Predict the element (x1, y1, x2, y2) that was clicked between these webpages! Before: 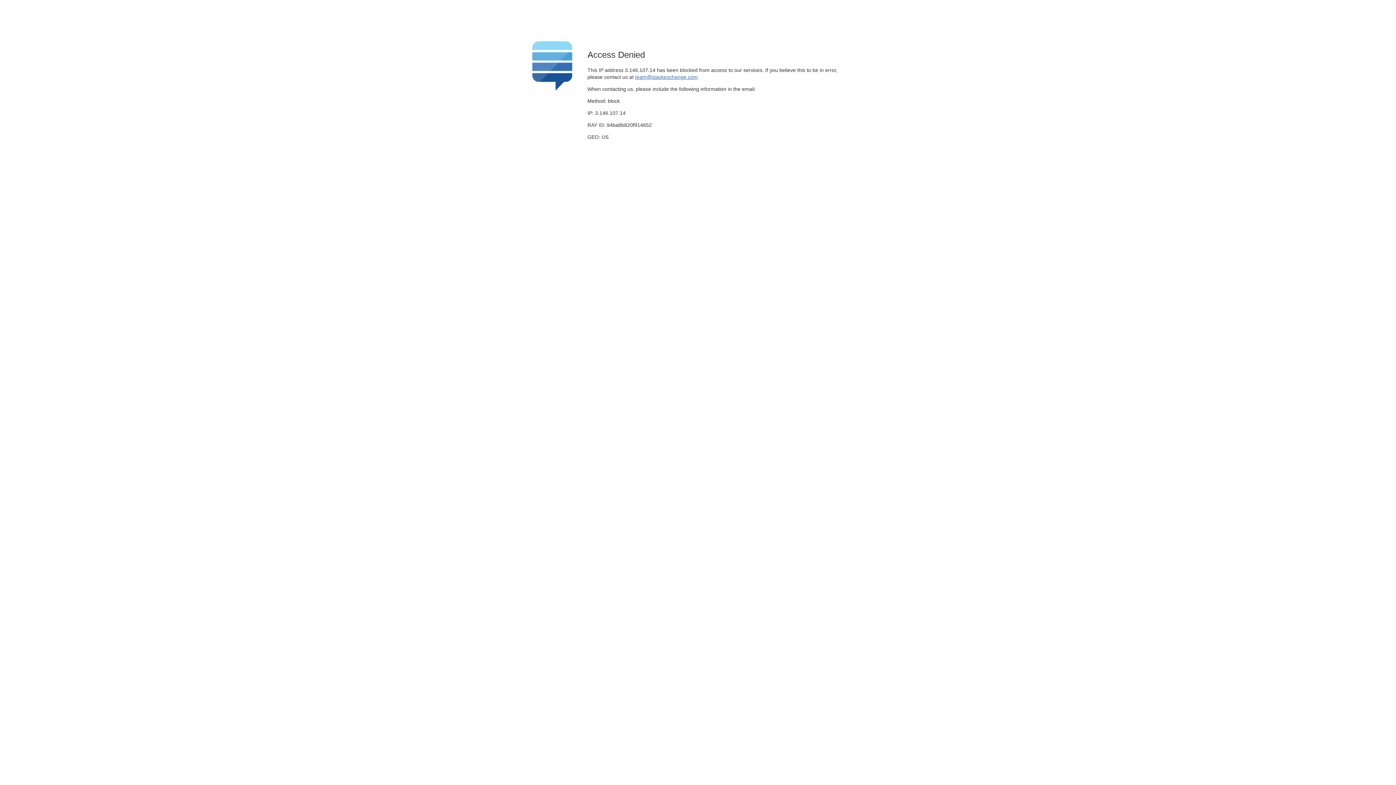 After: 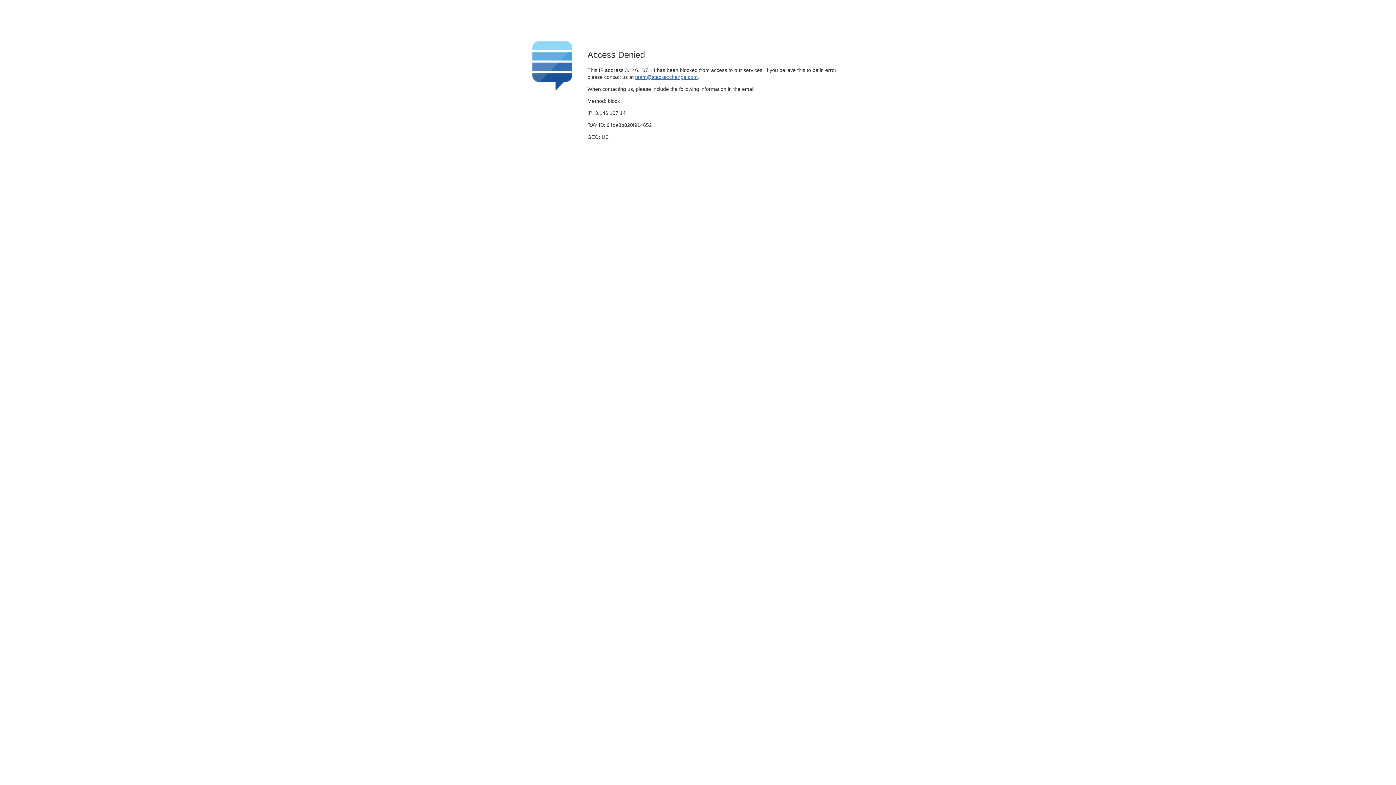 Action: bbox: (635, 74, 697, 79) label: team@stackexchange.com